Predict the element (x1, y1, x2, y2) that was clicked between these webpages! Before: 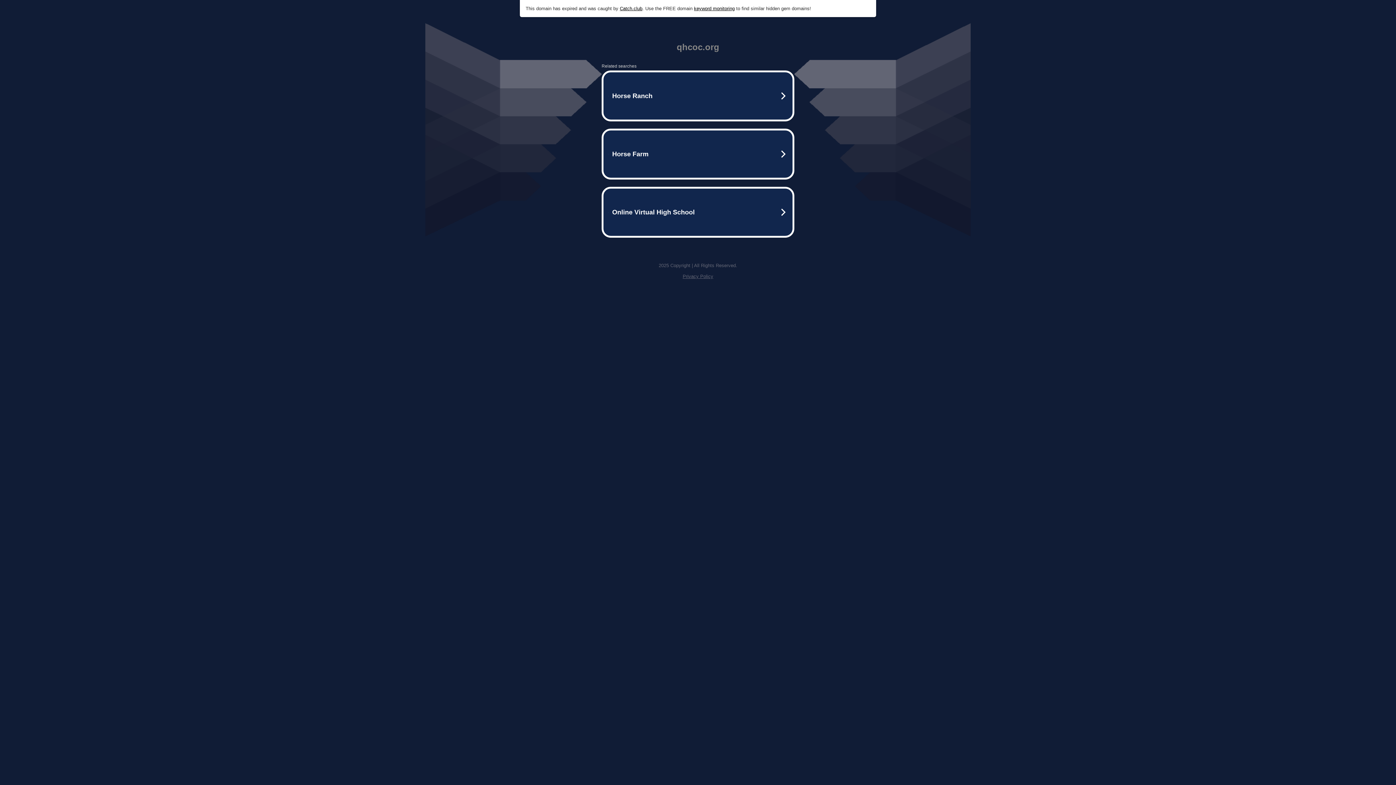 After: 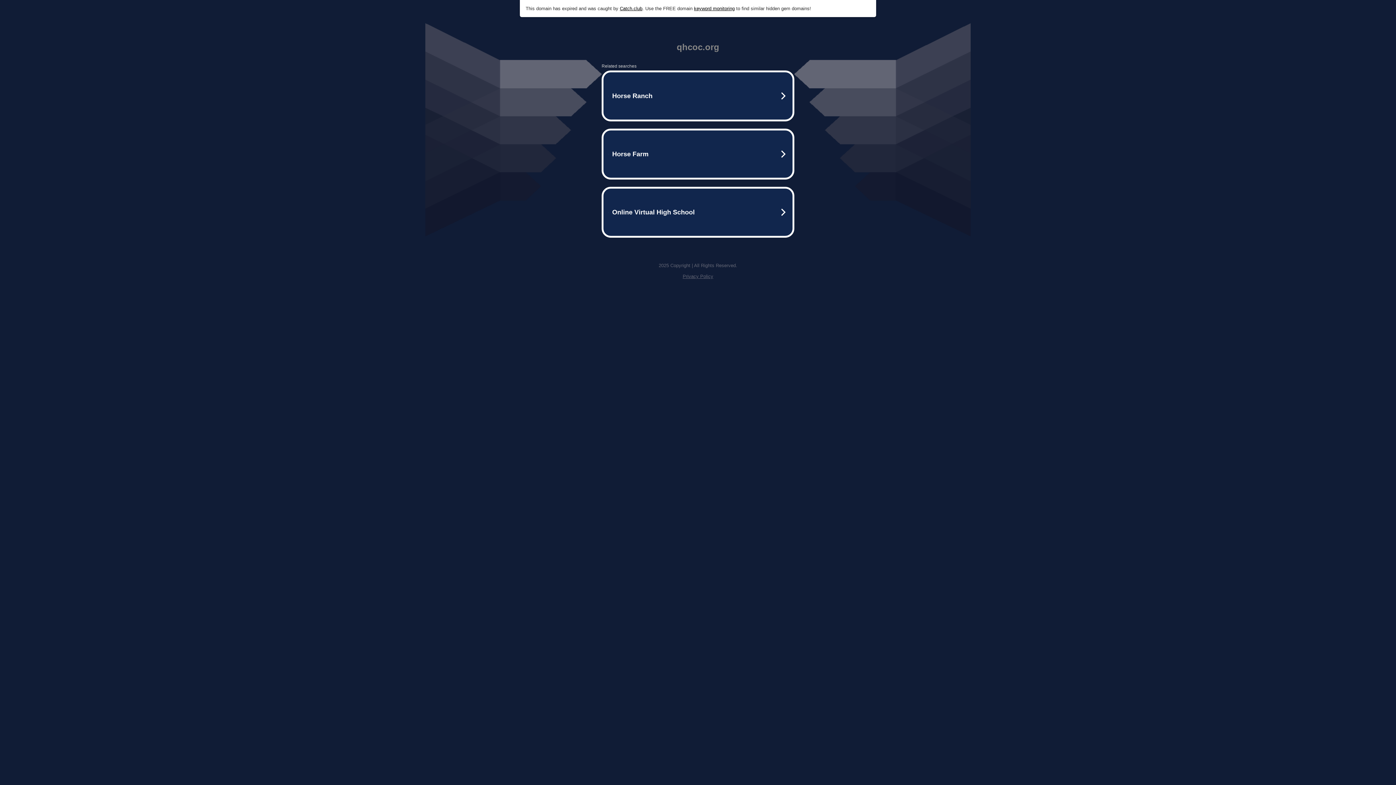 Action: bbox: (682, 273, 713, 279) label: Privacy Policy